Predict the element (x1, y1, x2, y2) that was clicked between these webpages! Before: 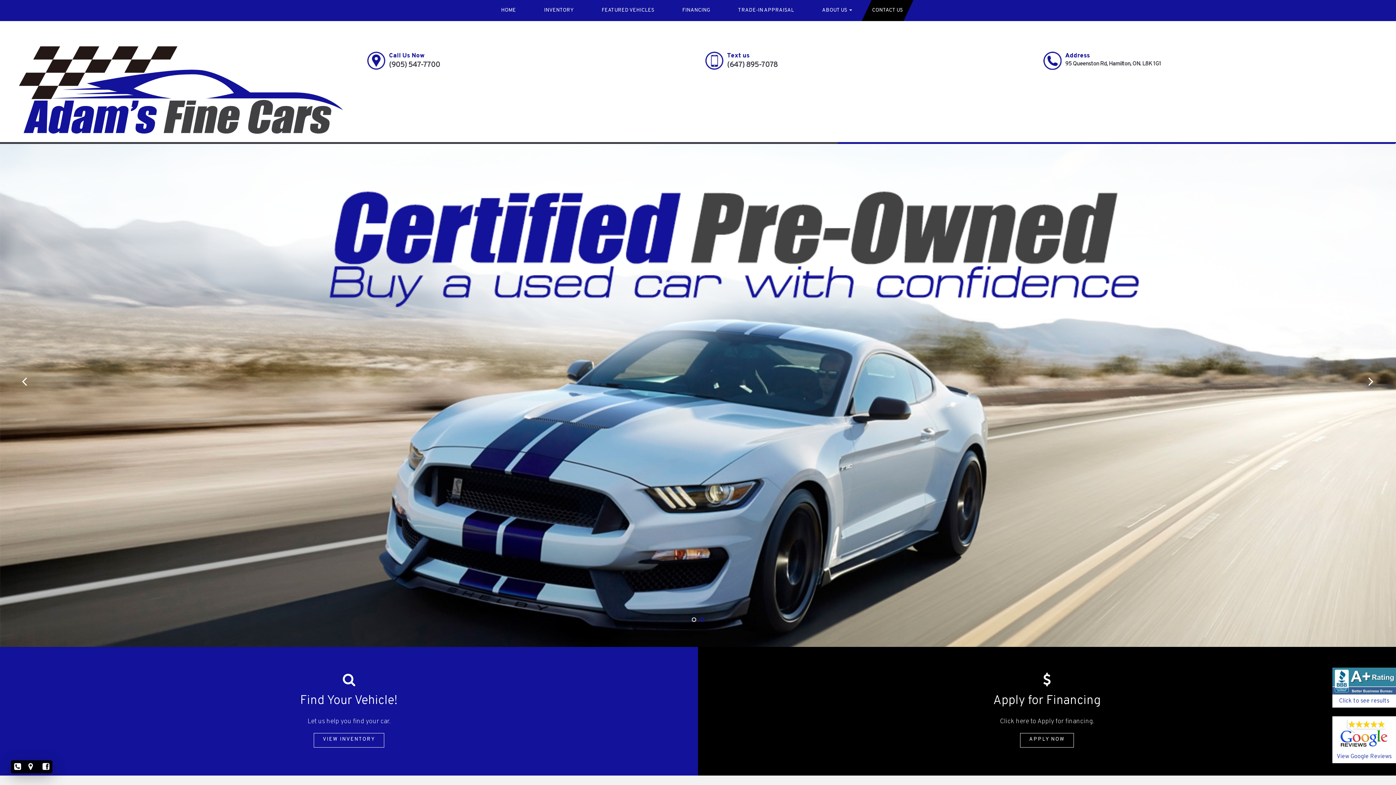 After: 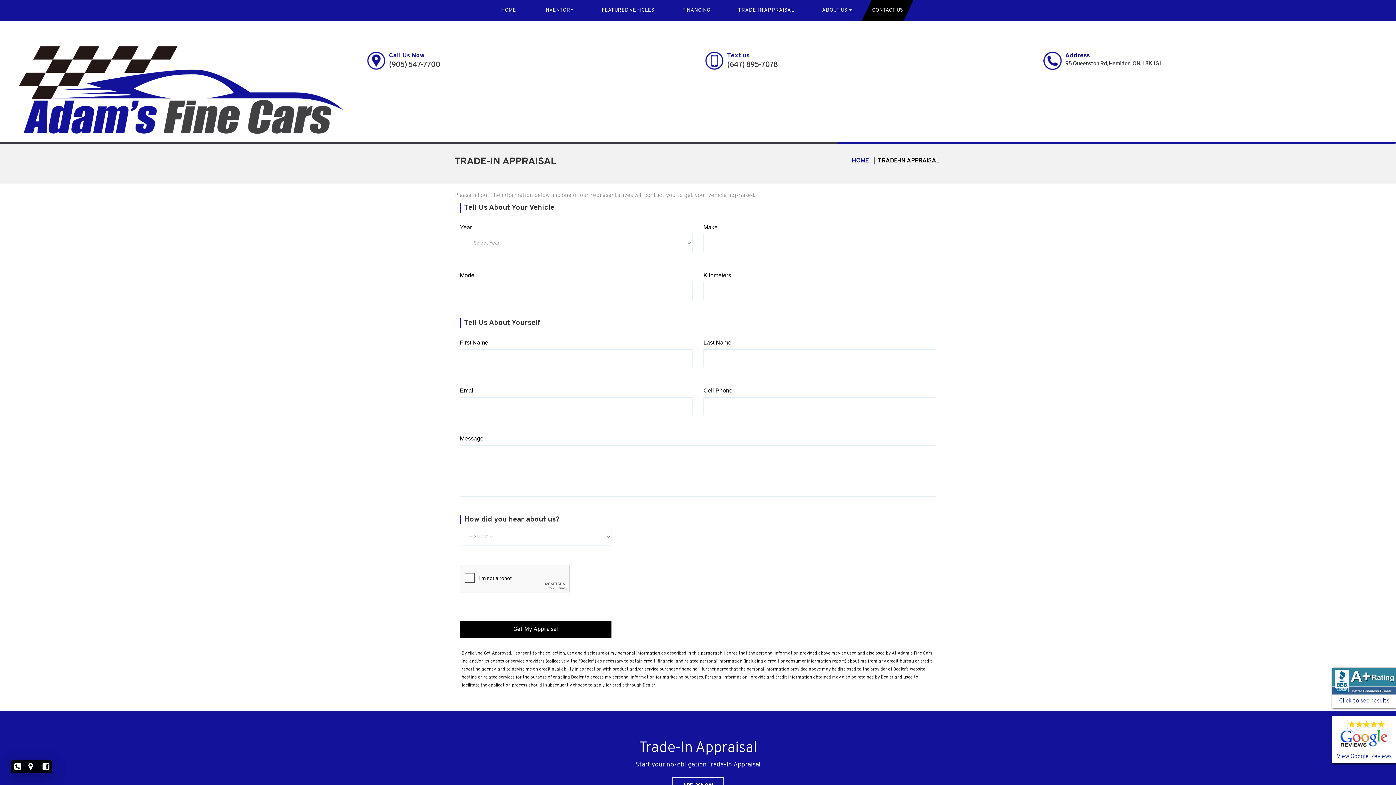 Action: label: TRADE-IN APPRAISAL bbox: (724, 0, 807, 20)